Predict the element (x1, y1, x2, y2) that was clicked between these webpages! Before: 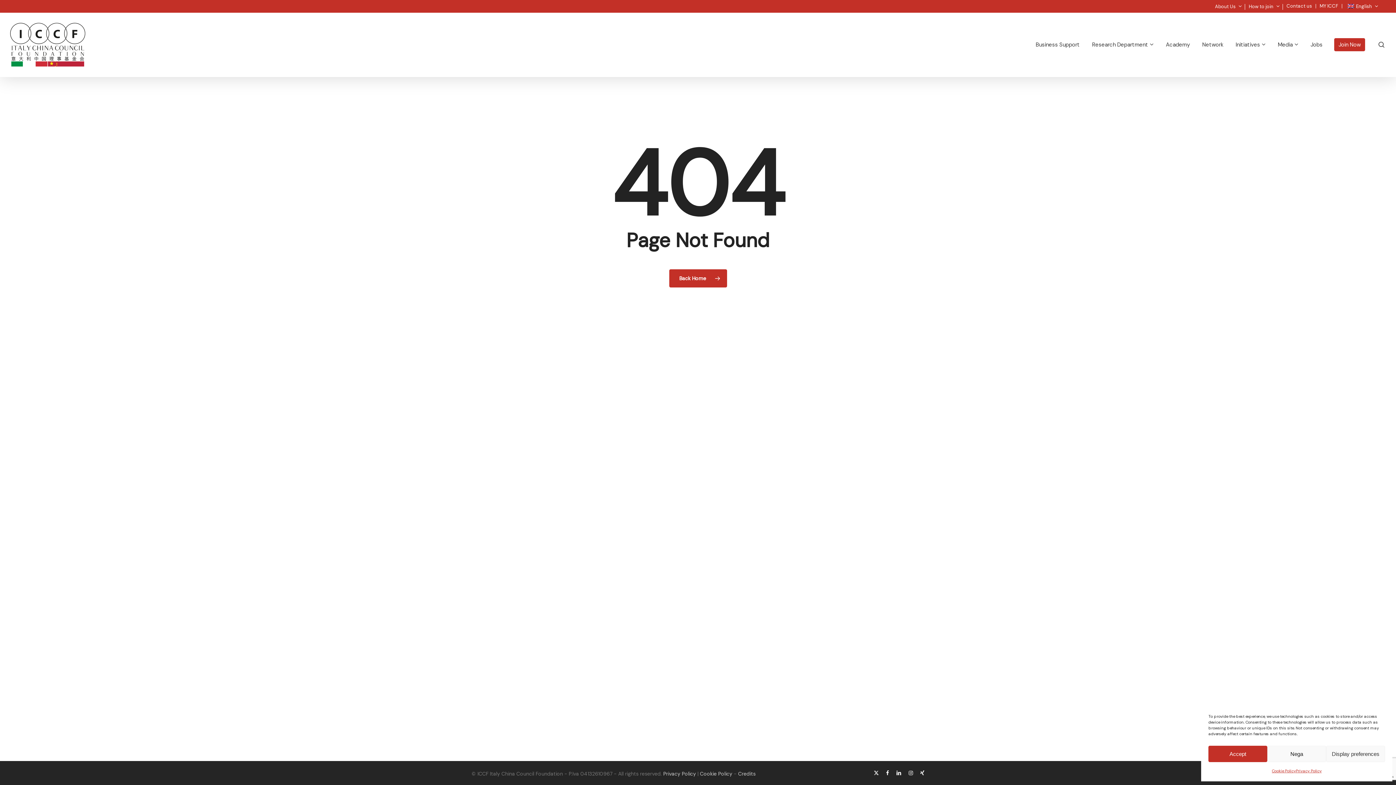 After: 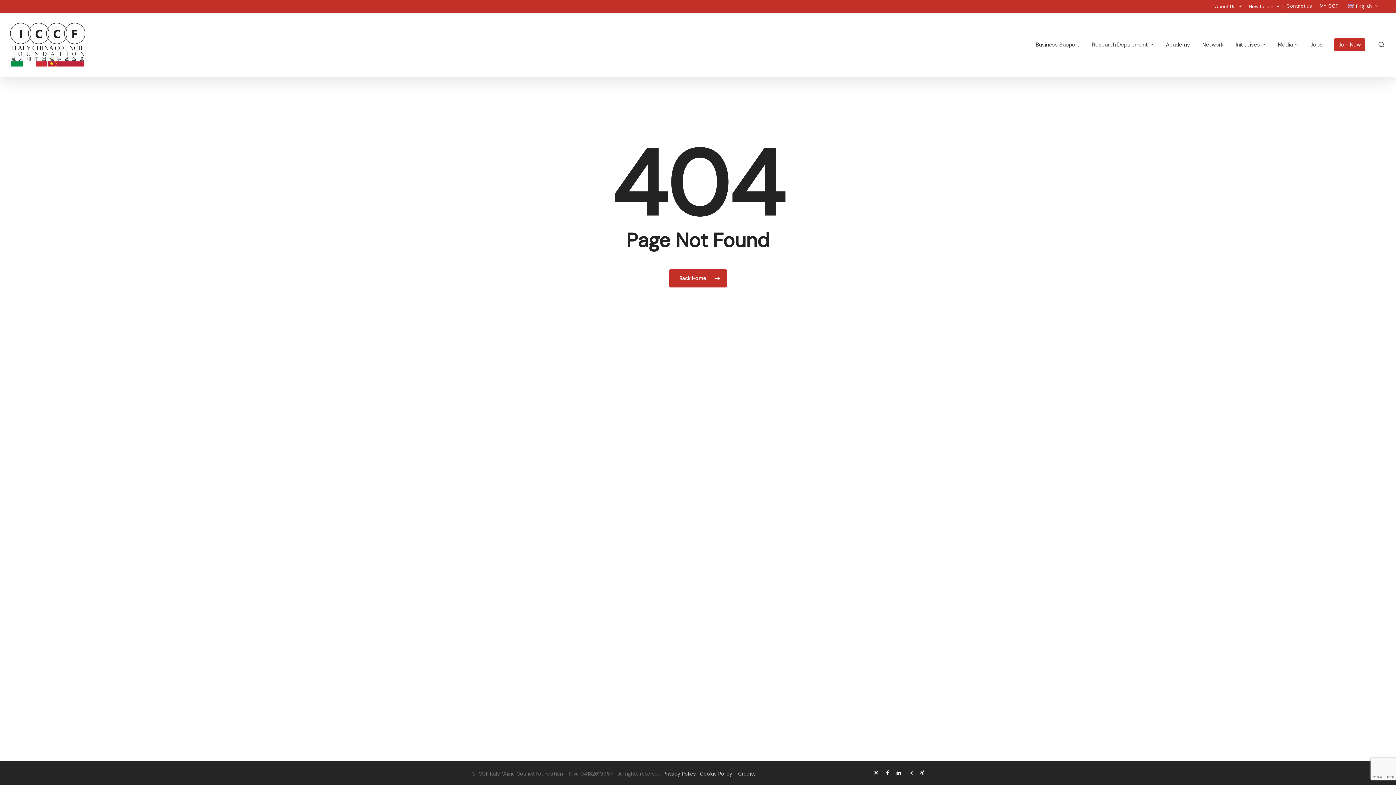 Action: label: Accept bbox: (1208, 746, 1267, 762)